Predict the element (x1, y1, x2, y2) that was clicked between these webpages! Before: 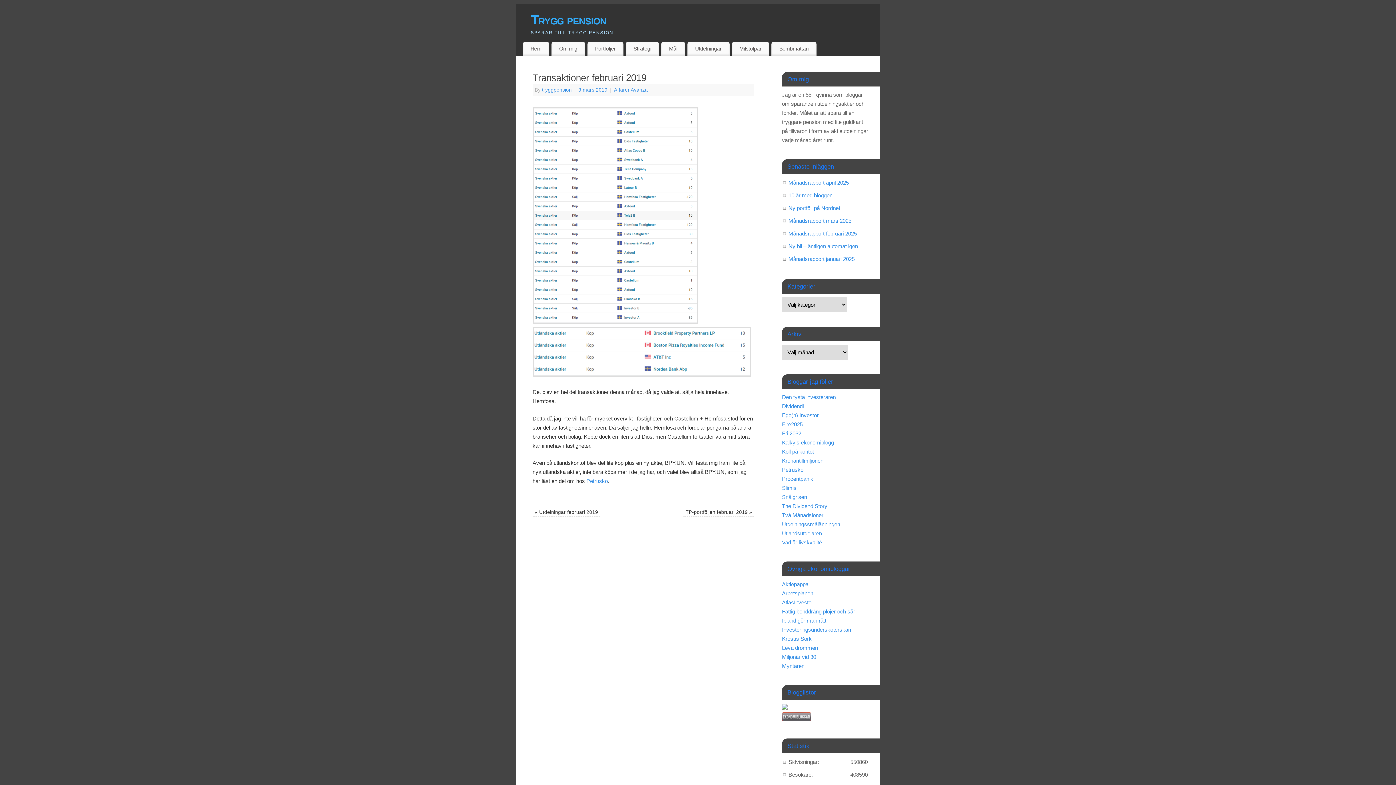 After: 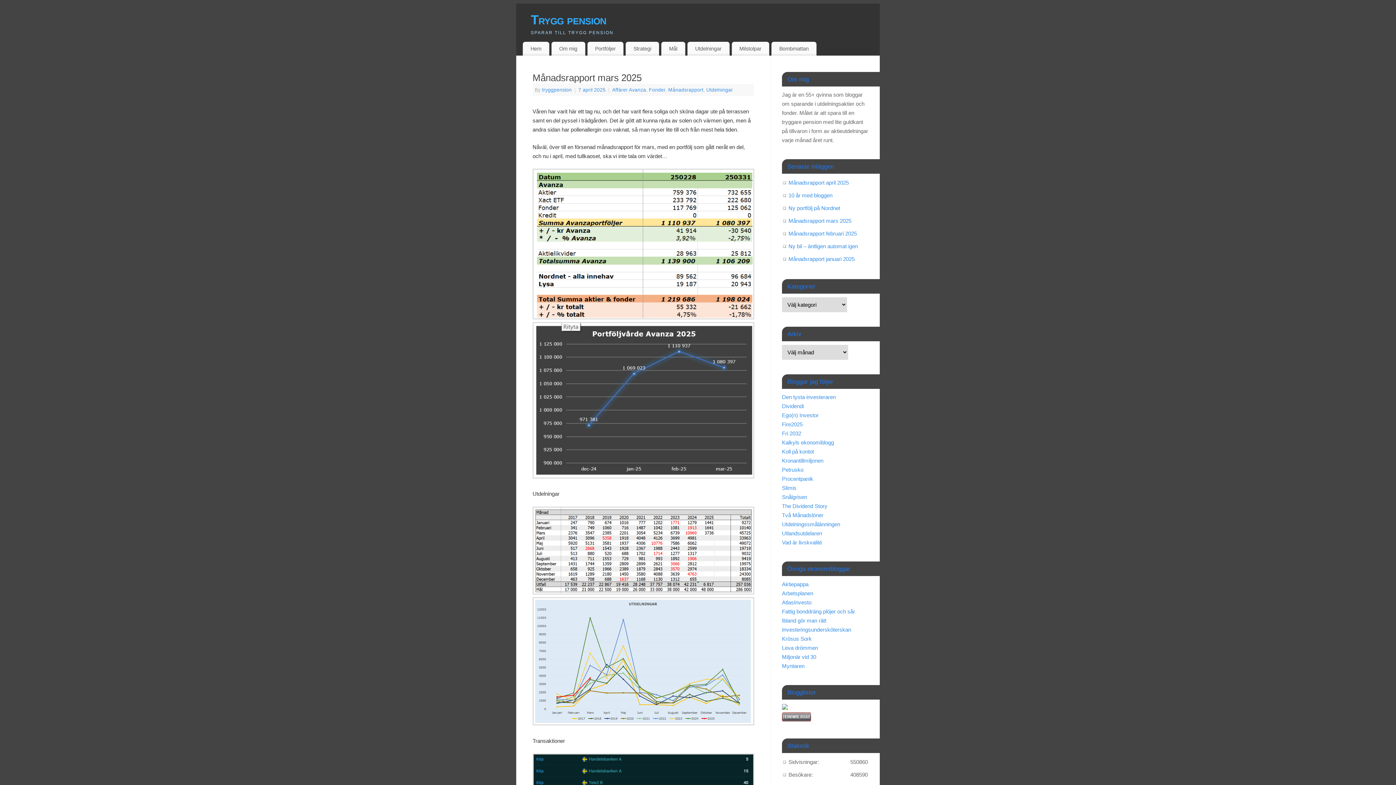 Action: bbox: (788, 217, 851, 224) label: Månadsrapport mars 2025